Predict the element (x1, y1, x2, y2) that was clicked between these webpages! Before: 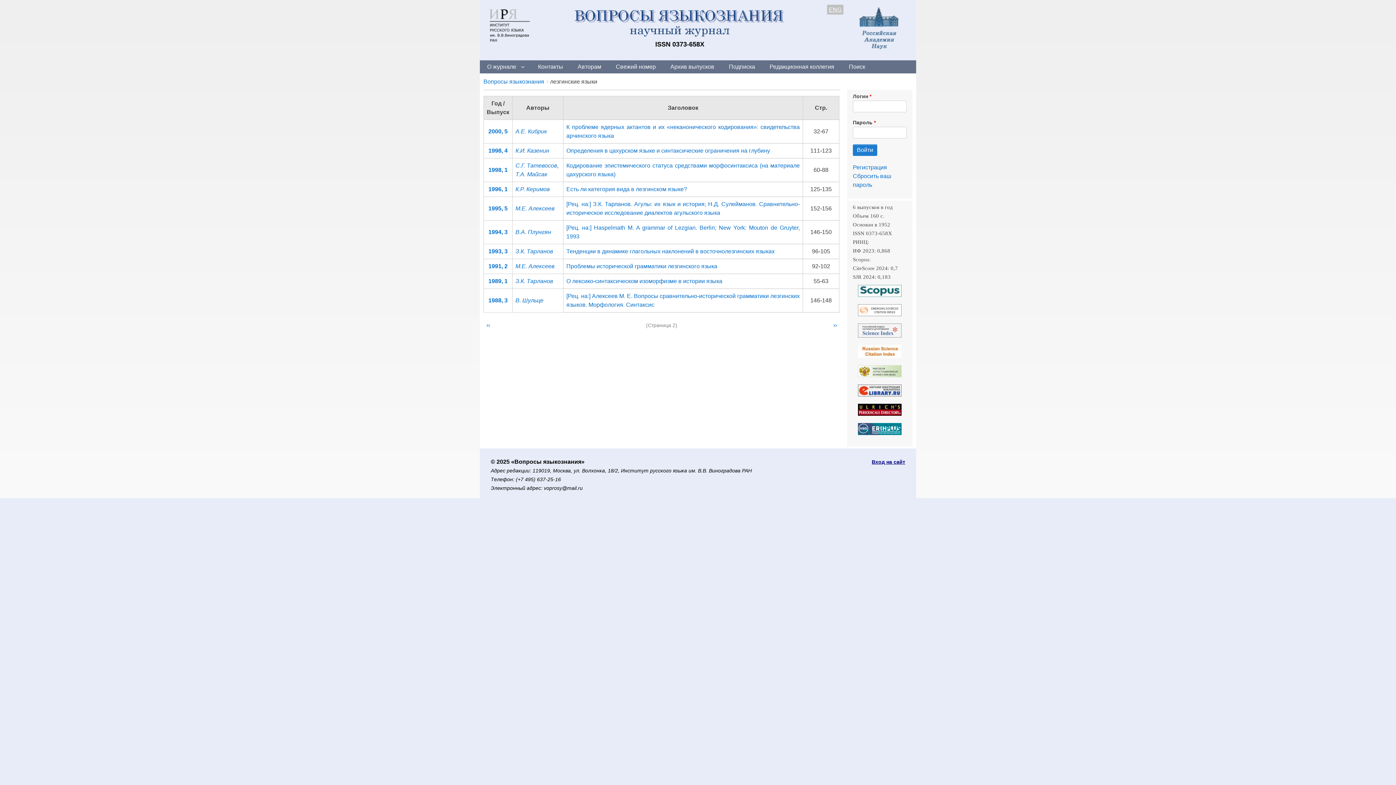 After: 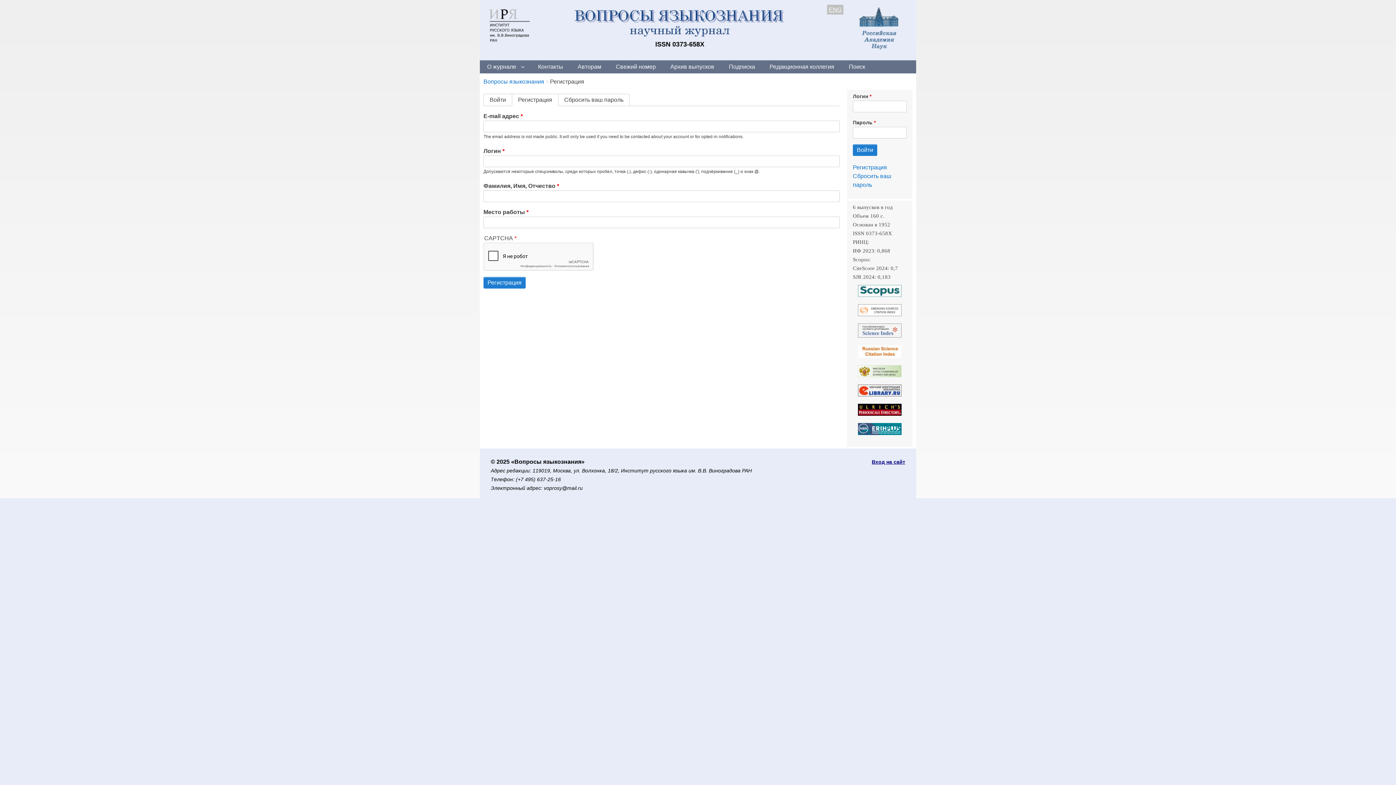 Action: label: Регистрация bbox: (853, 164, 887, 170)